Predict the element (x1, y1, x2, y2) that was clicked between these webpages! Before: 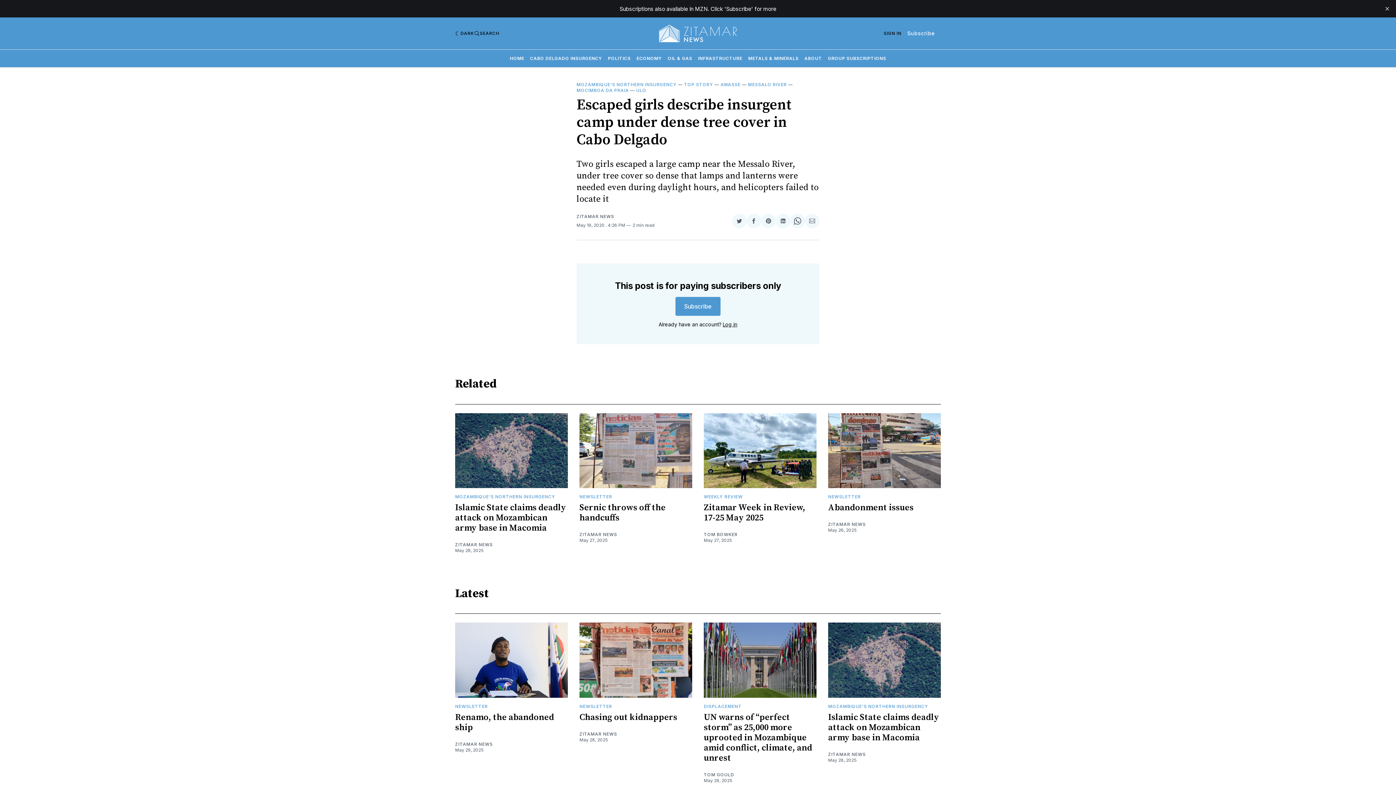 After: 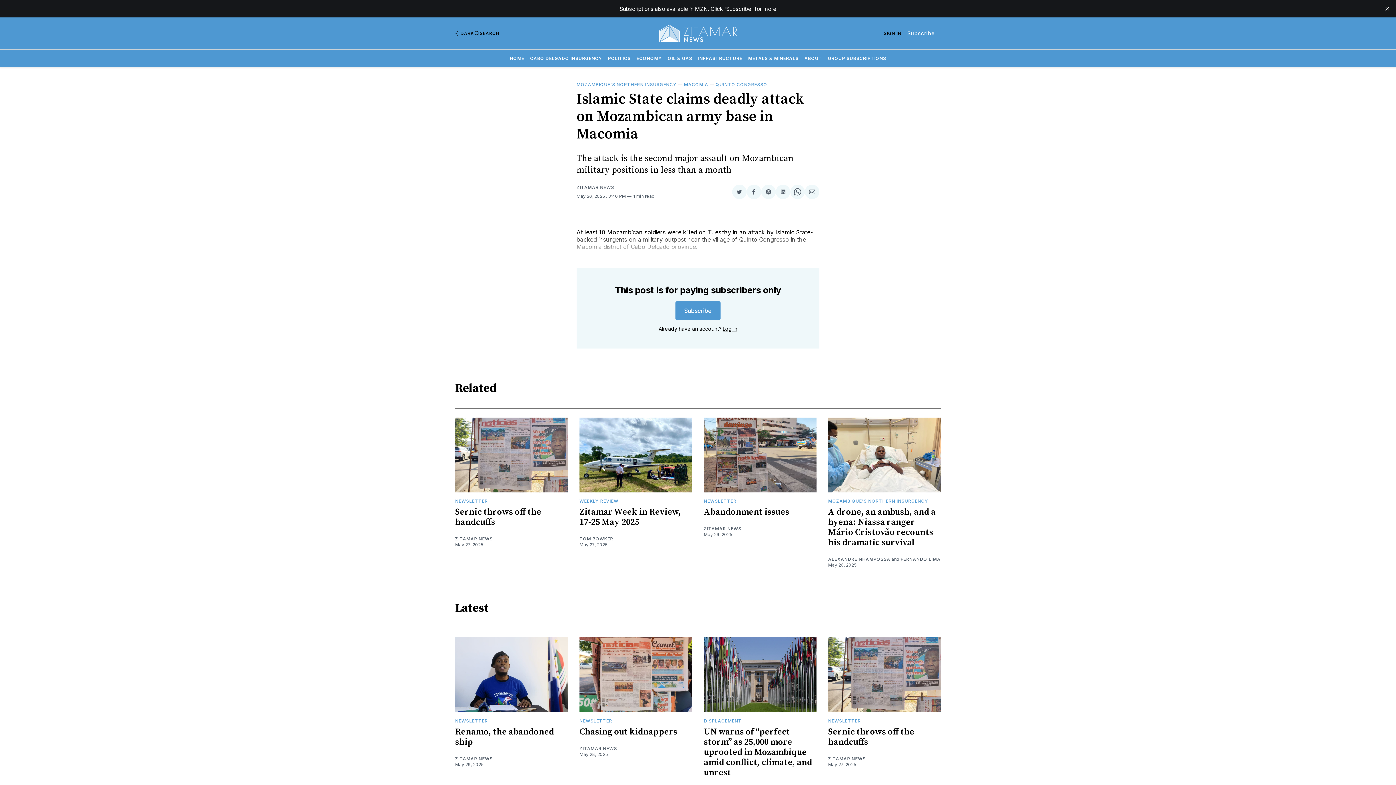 Action: bbox: (828, 712, 939, 743) label: Islamic State claims deadly attack on Mozambican army base in Macomia